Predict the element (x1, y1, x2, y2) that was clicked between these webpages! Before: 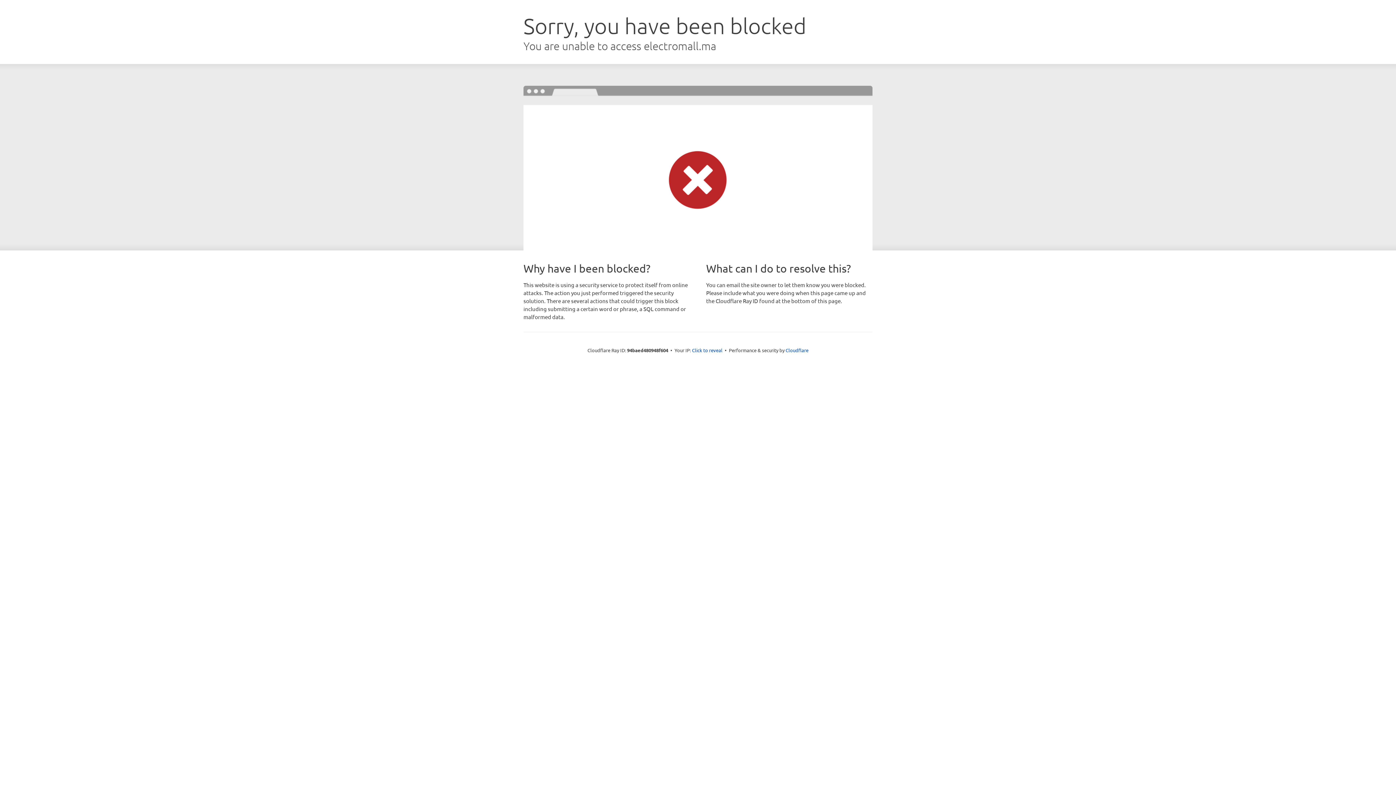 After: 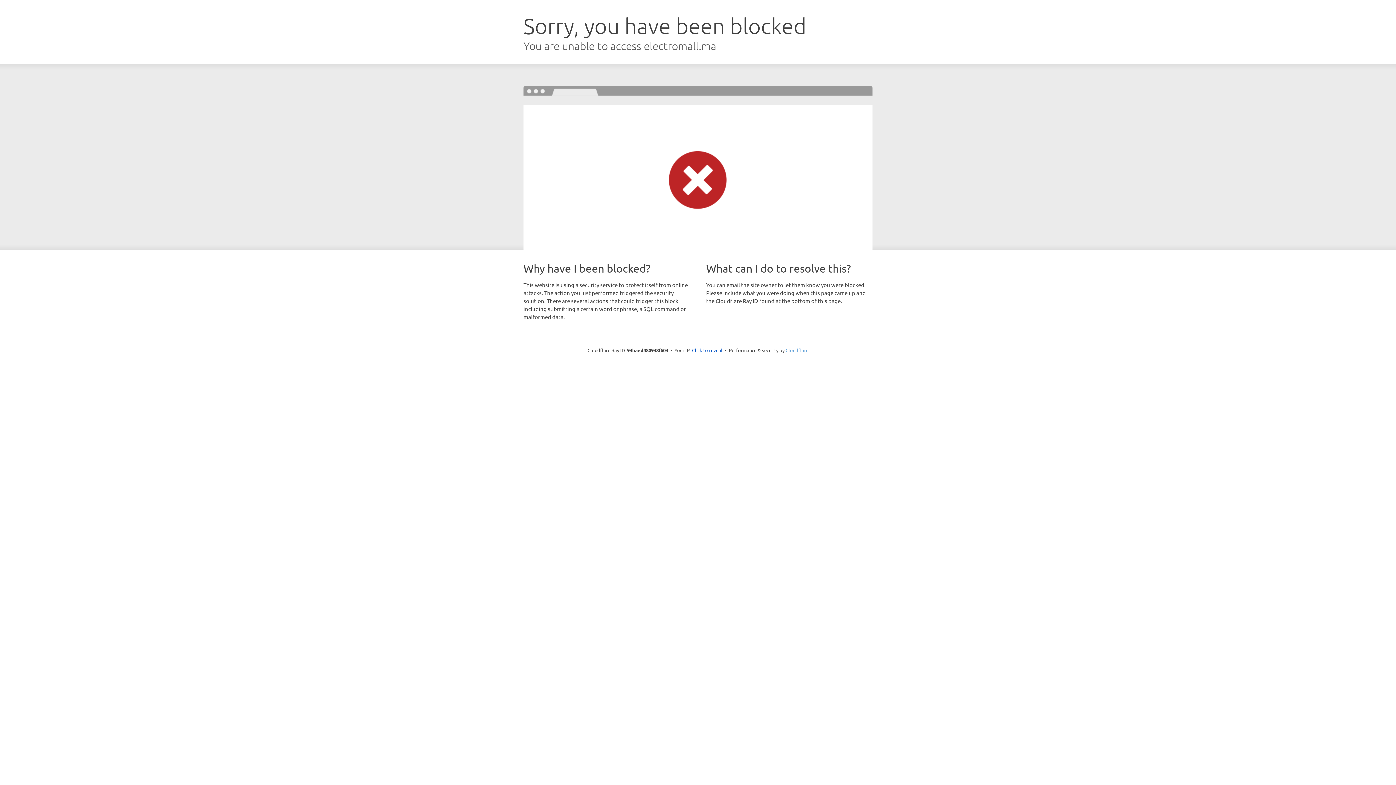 Action: bbox: (785, 347, 808, 353) label: Cloudflare